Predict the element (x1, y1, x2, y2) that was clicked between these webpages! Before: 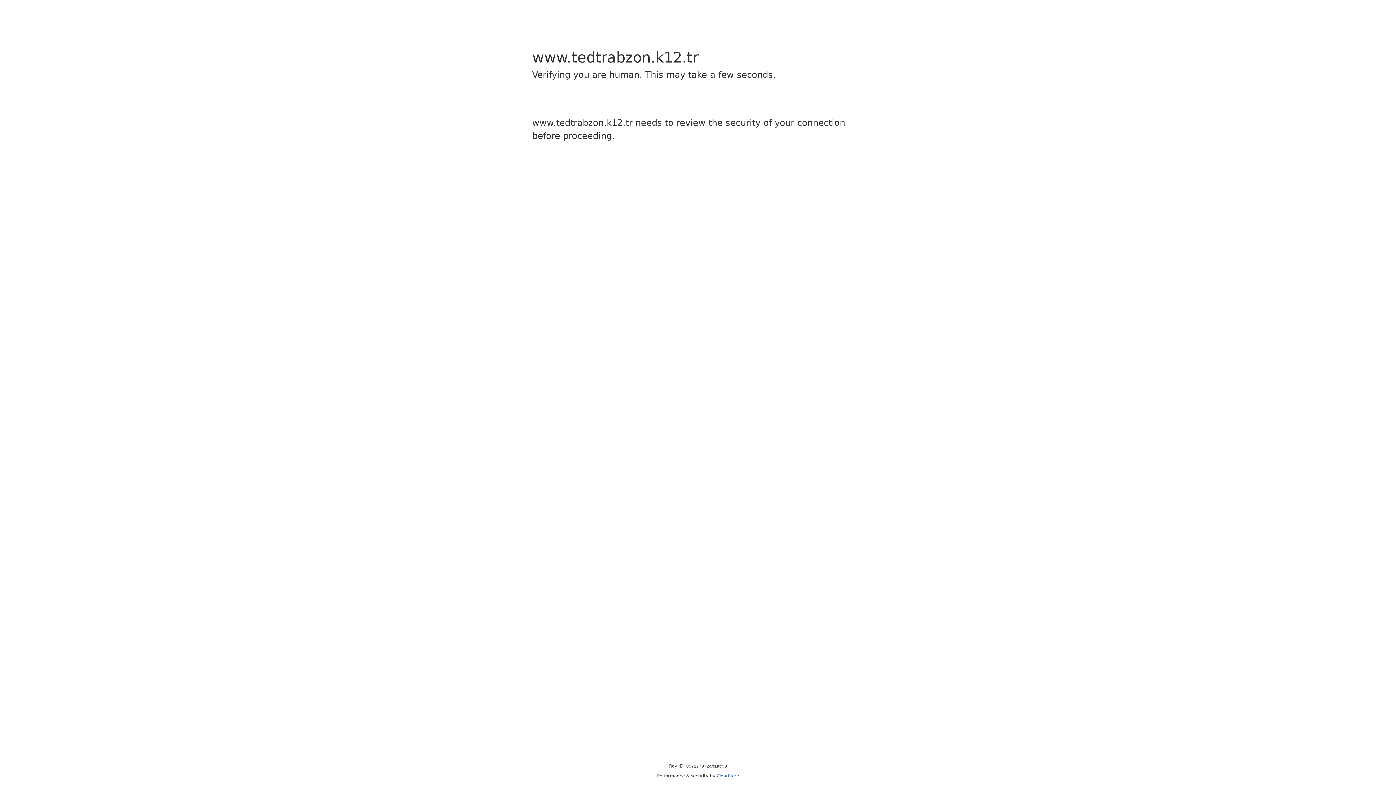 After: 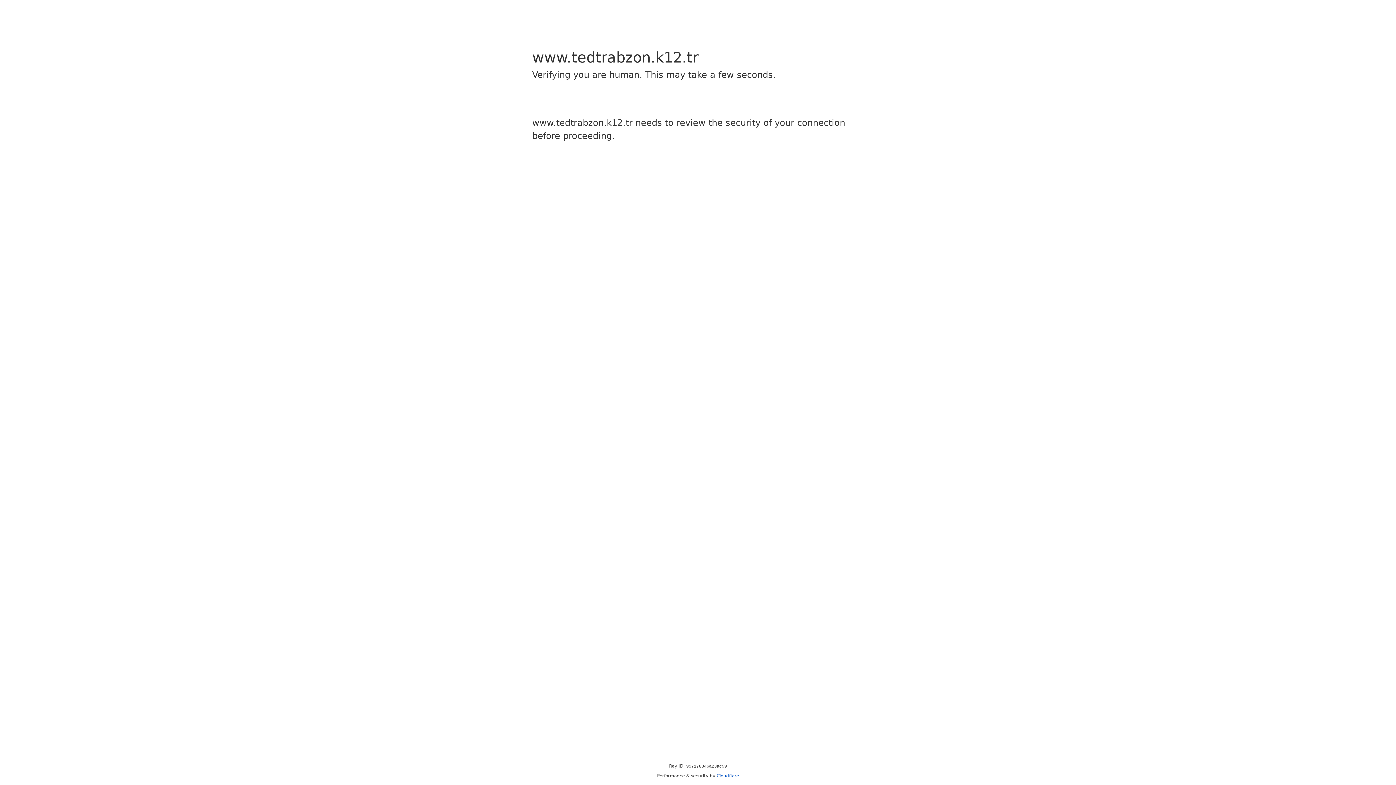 Action: label: Cloudflare bbox: (716, 773, 739, 778)